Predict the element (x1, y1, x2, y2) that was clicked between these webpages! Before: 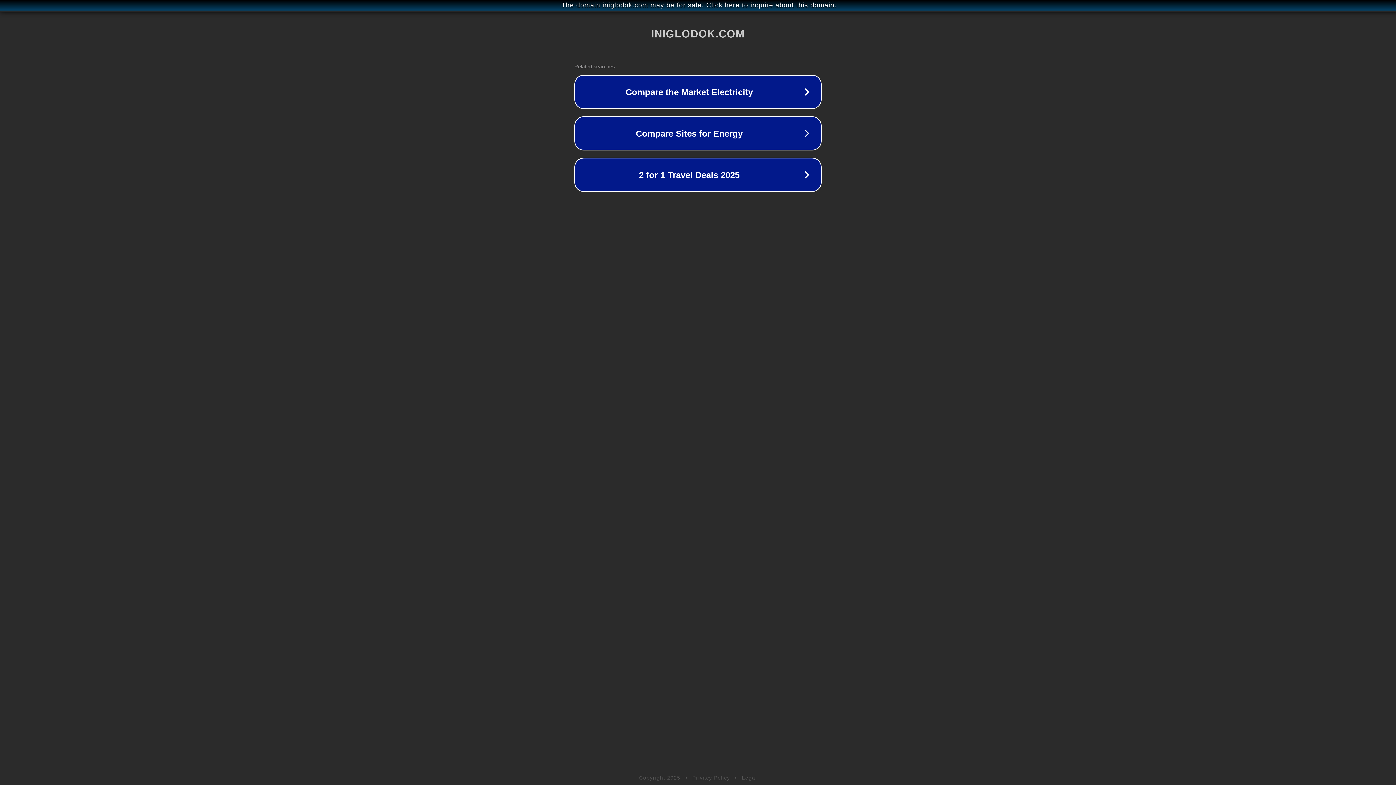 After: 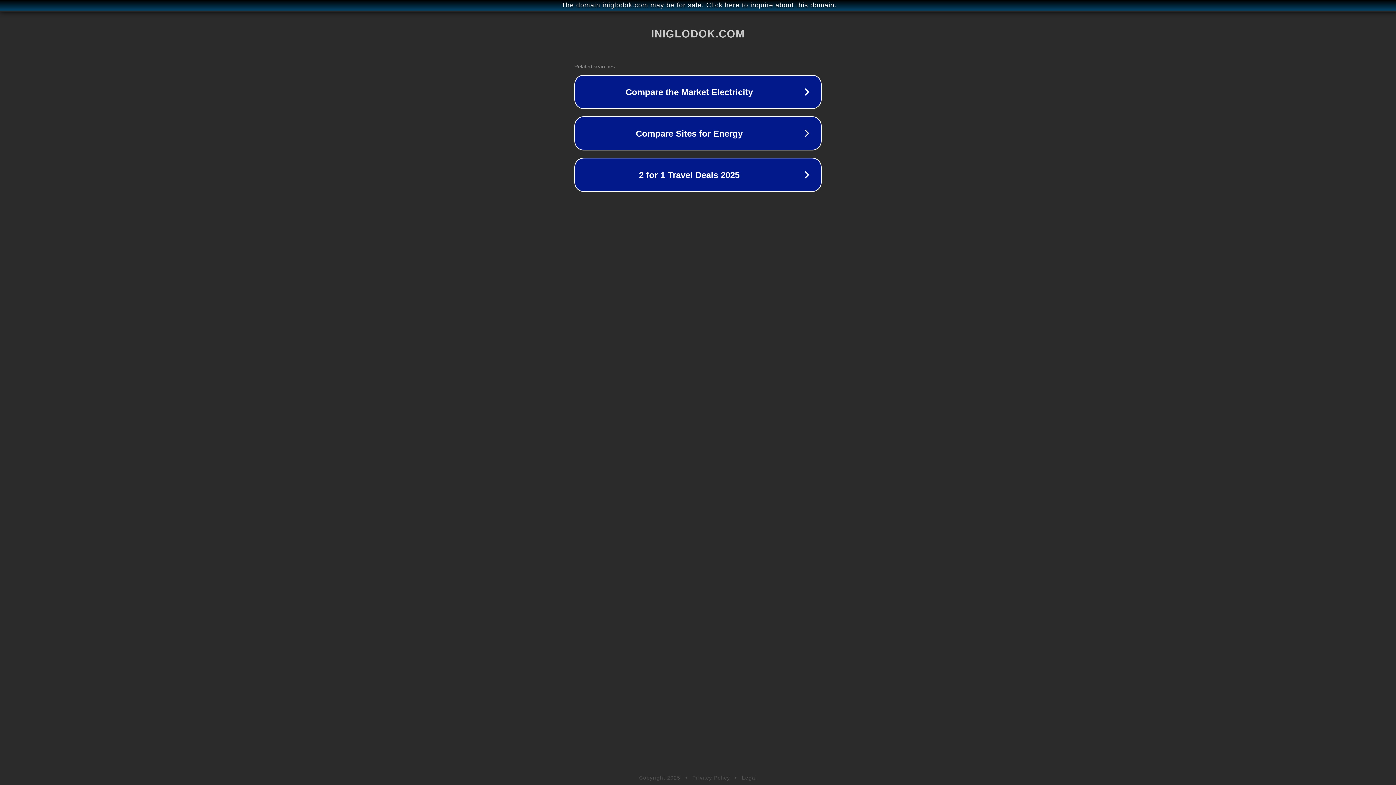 Action: label: Privacy Policy bbox: (692, 775, 730, 781)